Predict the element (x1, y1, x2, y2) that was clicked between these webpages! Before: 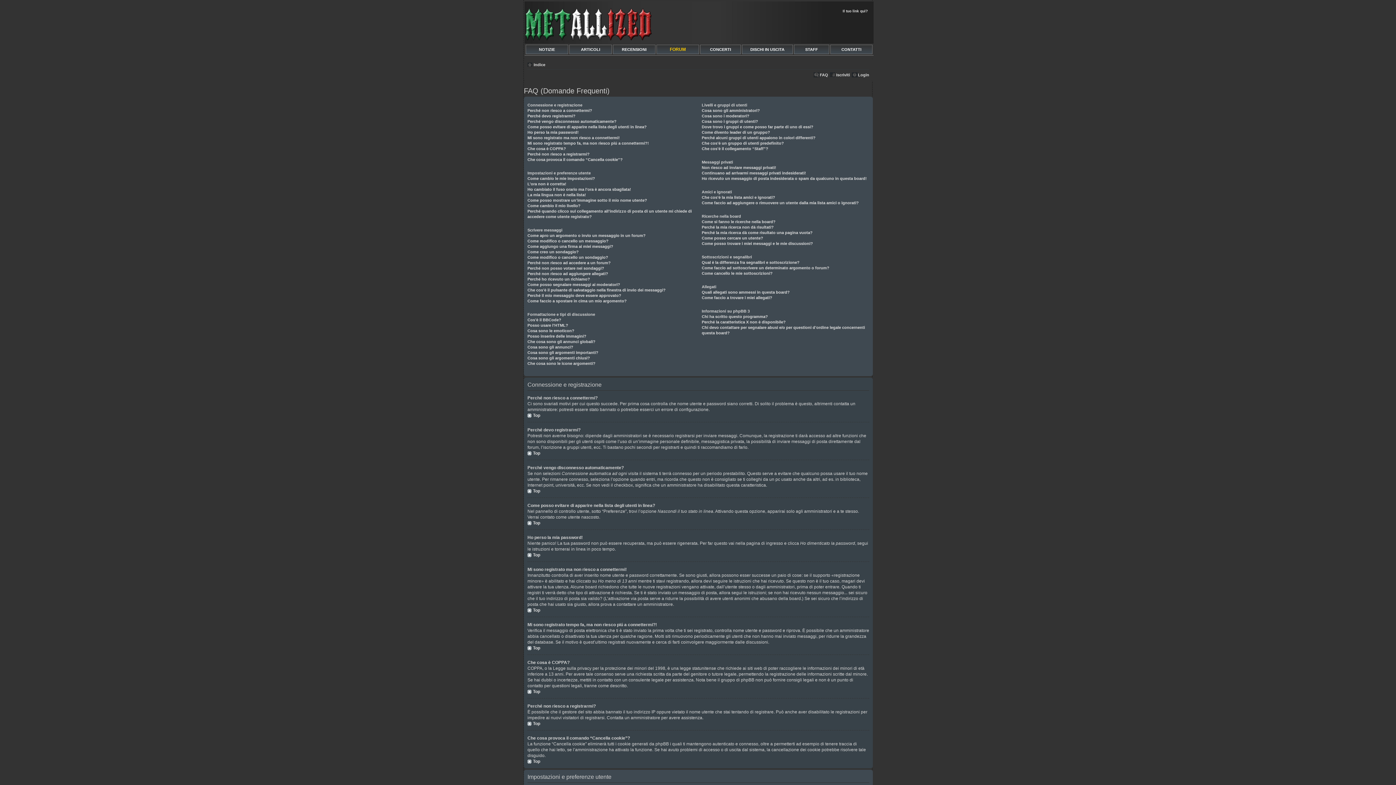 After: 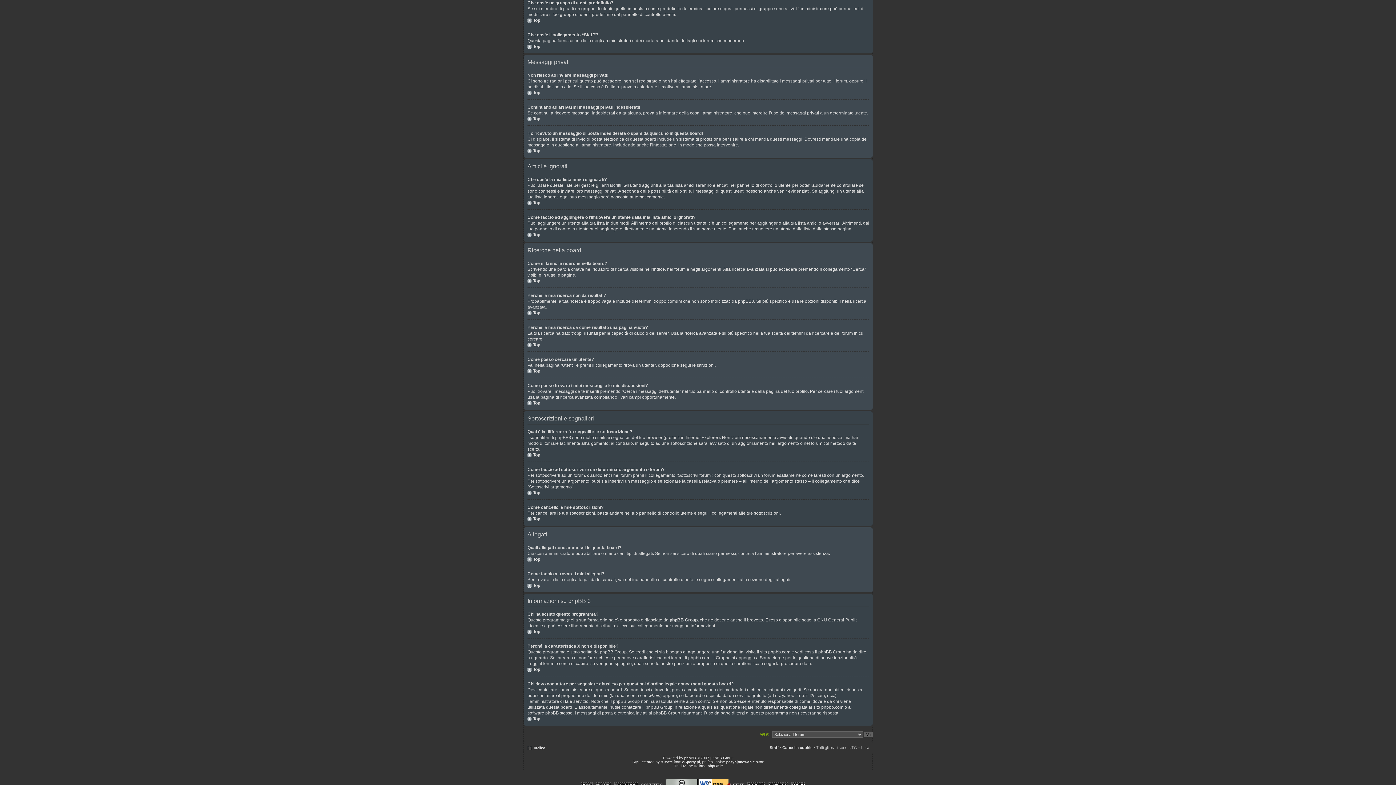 Action: bbox: (701, 141, 784, 145) label: Che cos’è un gruppo di utenti predefinito?